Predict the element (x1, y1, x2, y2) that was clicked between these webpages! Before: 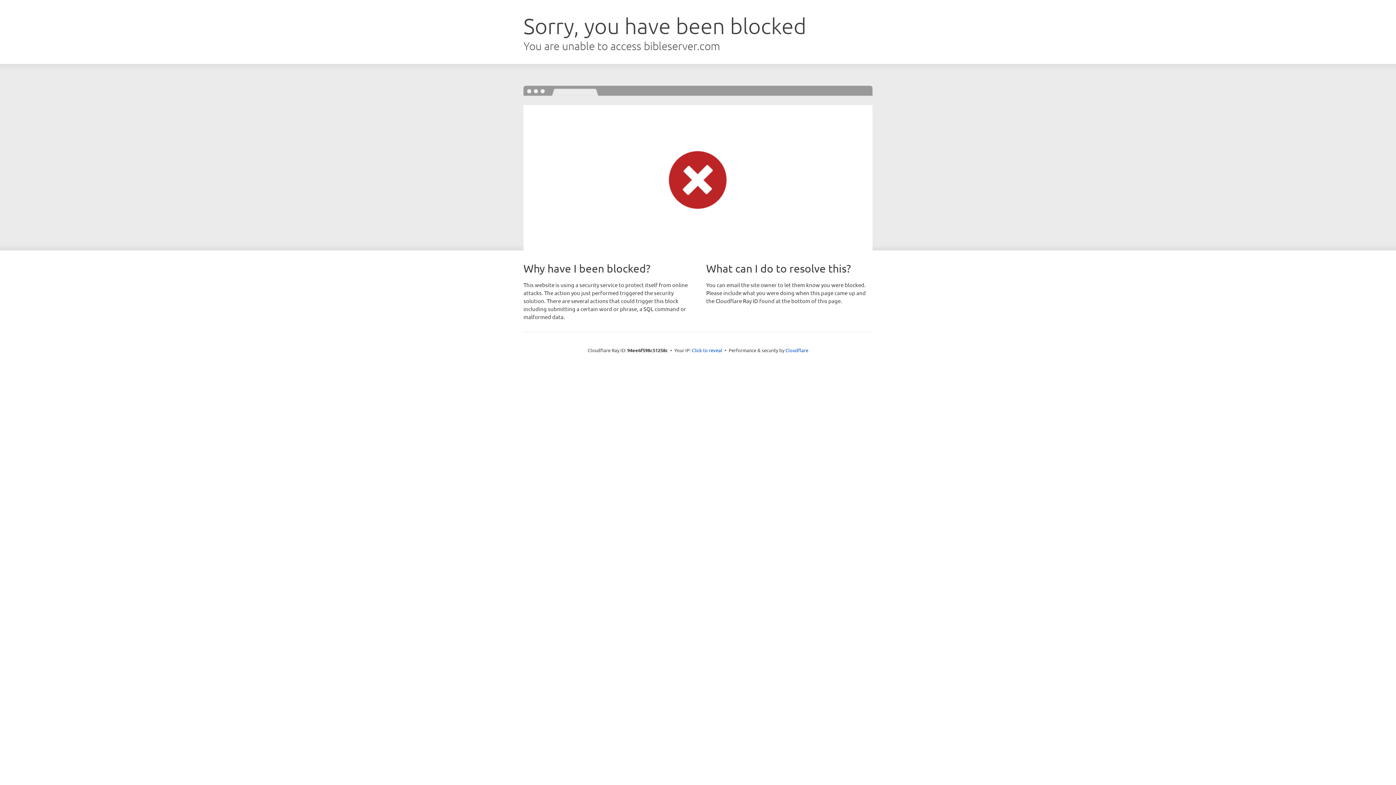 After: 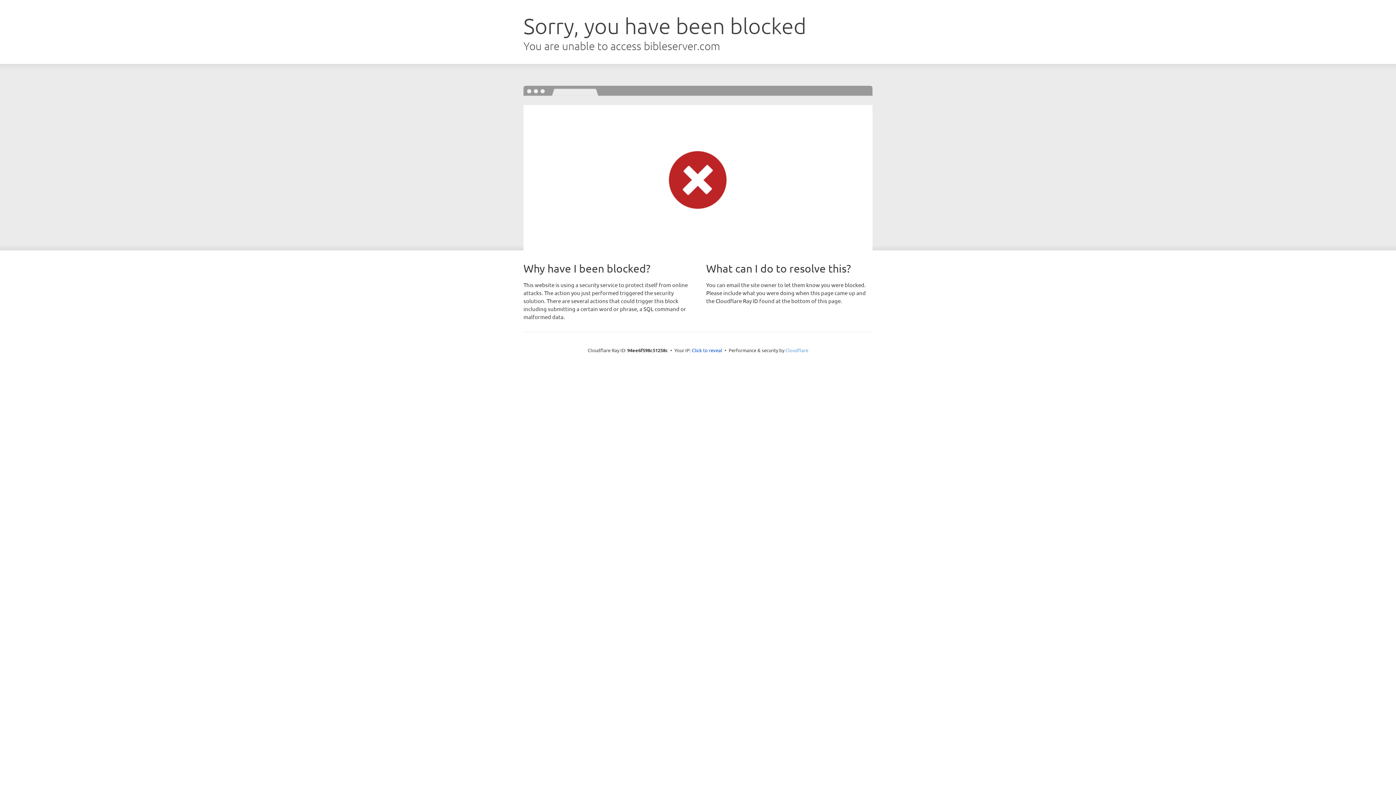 Action: bbox: (785, 347, 808, 353) label: Cloudflare